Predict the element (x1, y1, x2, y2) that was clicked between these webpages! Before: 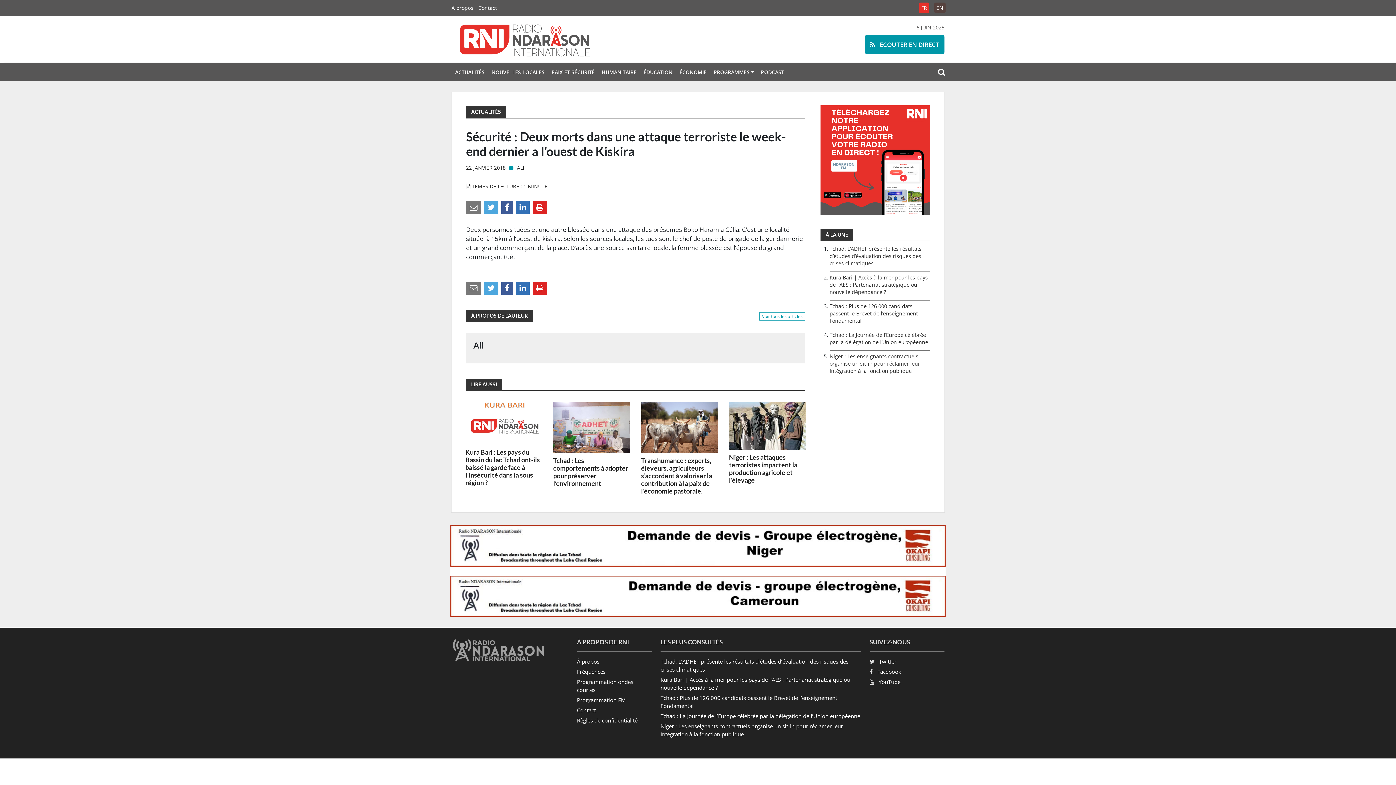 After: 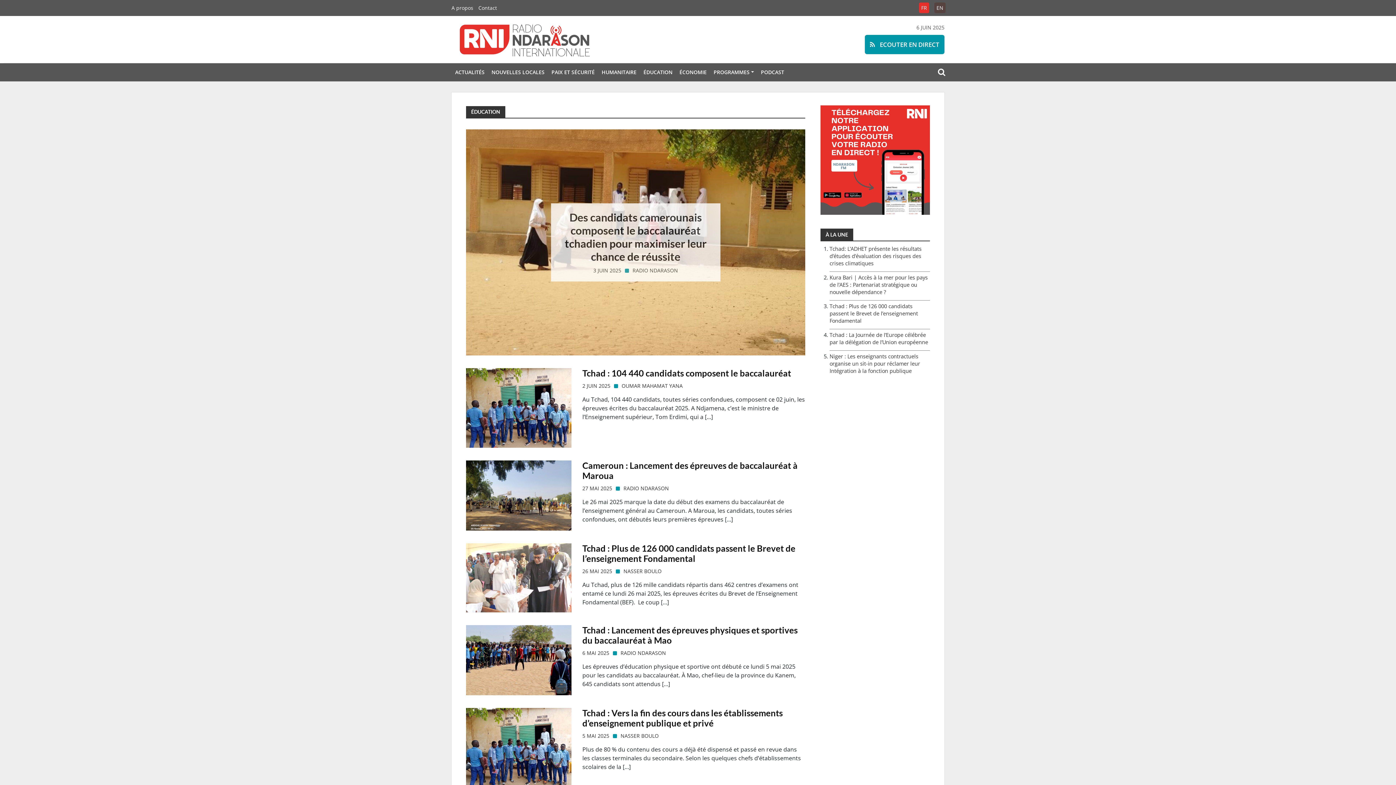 Action: label: ÉDUCATION bbox: (643, 68, 672, 76)